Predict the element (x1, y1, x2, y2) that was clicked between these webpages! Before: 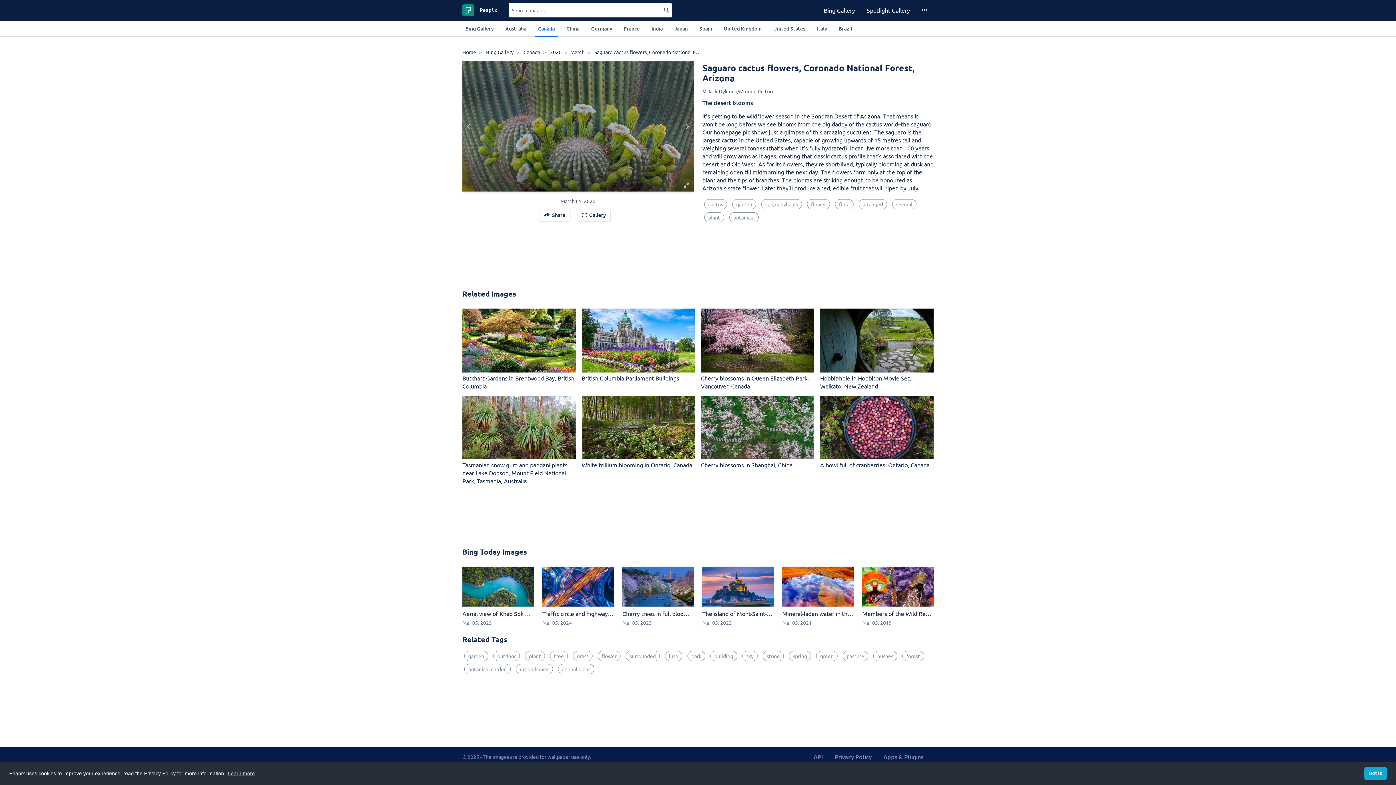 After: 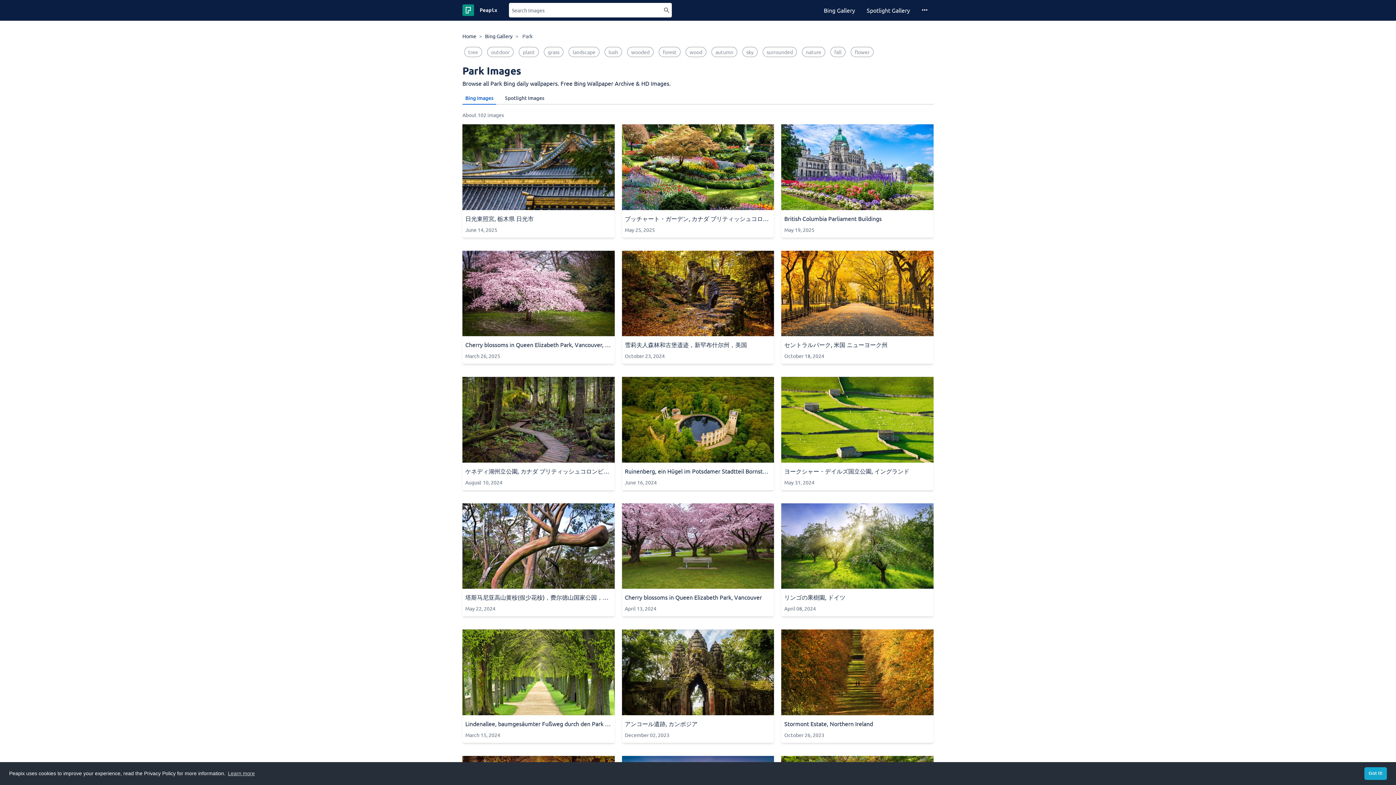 Action: bbox: (687, 651, 705, 661) label: park